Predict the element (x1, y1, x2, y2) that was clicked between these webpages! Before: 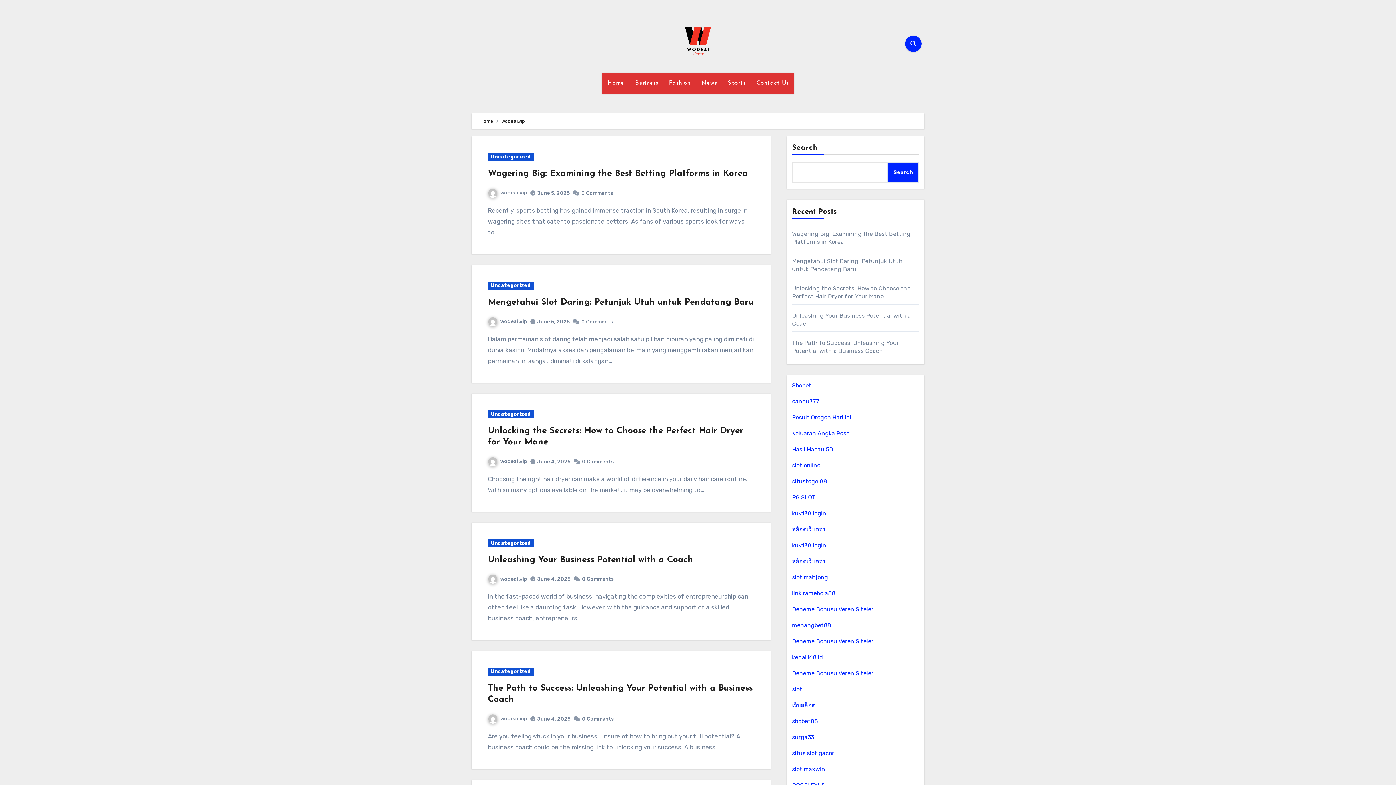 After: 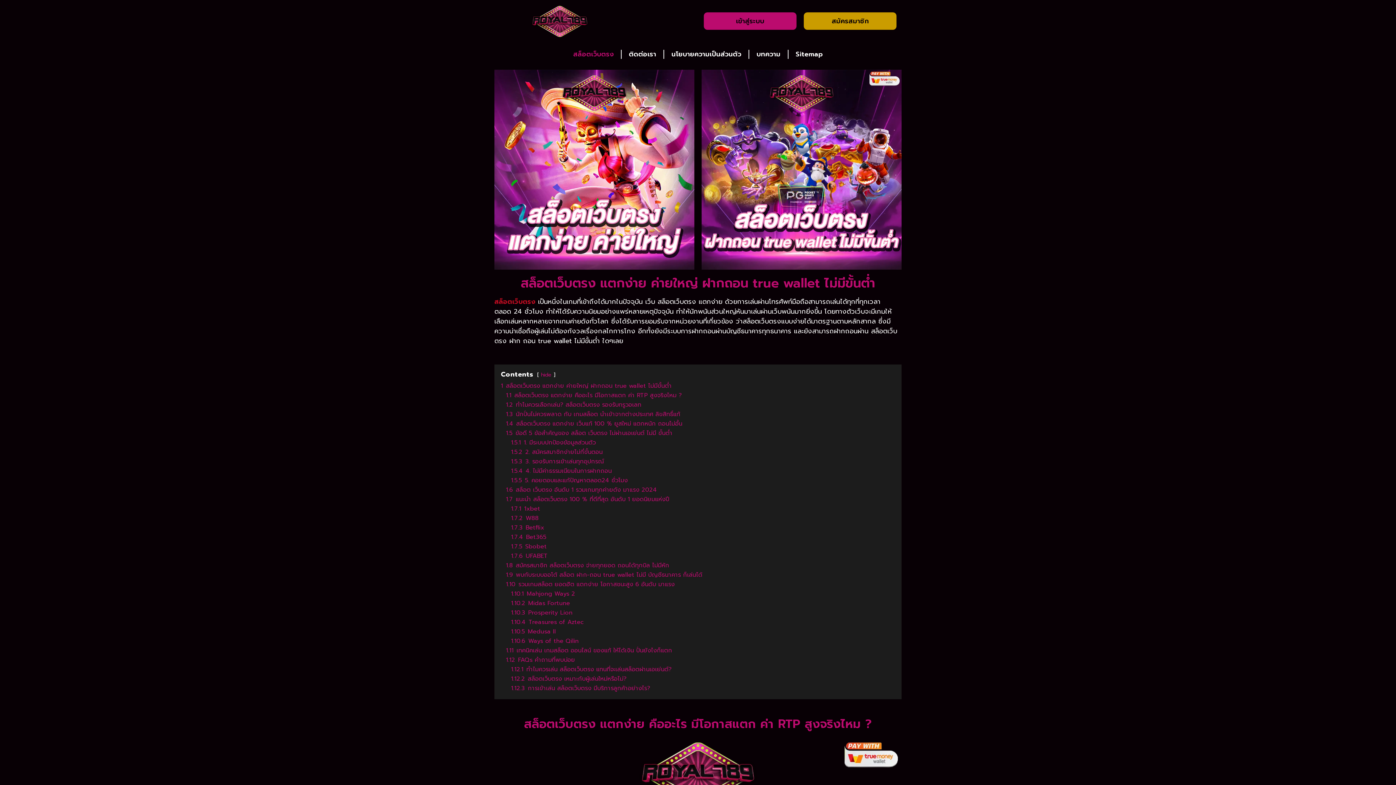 Action: label: สล็อตเว็บตรง bbox: (792, 526, 825, 533)